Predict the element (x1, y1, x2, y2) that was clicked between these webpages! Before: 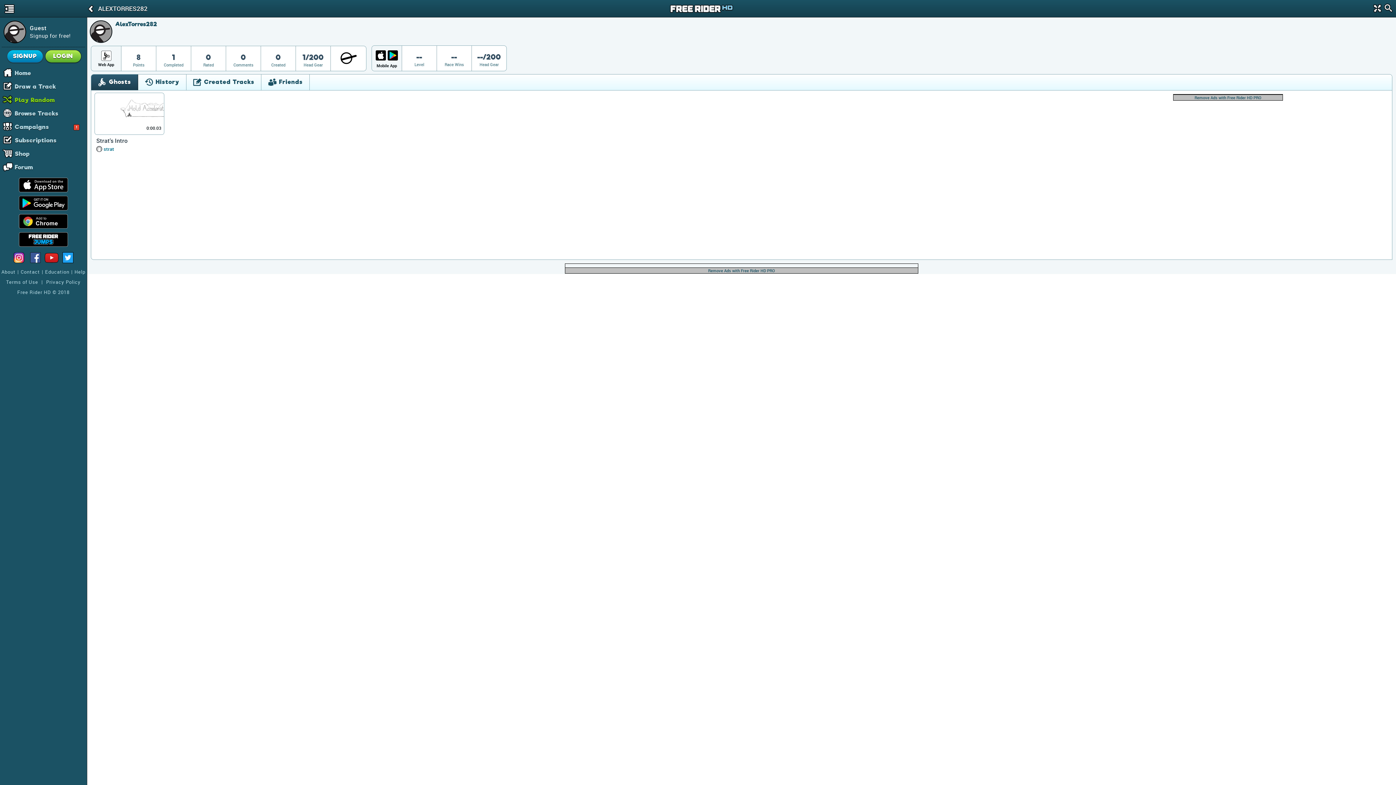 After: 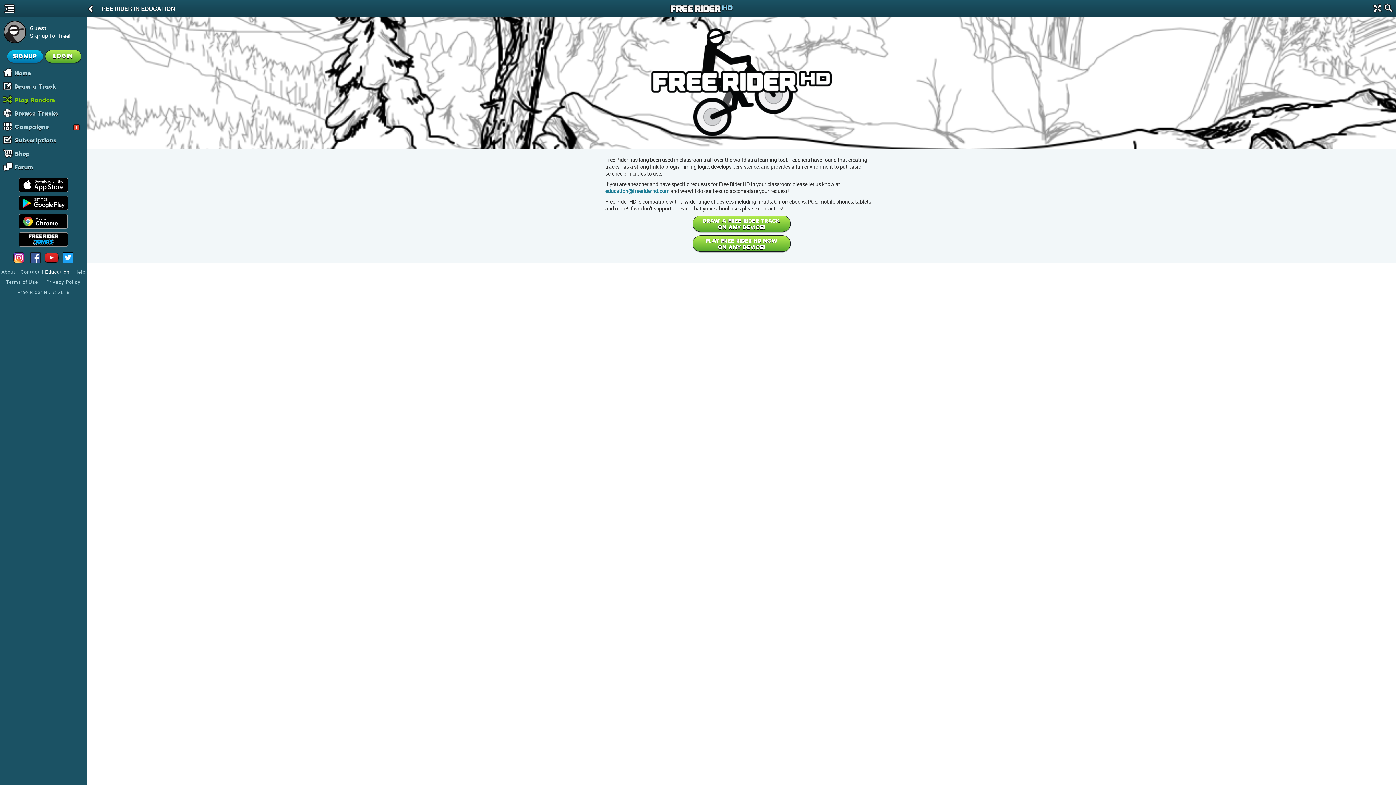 Action: label: Education bbox: (45, 268, 69, 275)